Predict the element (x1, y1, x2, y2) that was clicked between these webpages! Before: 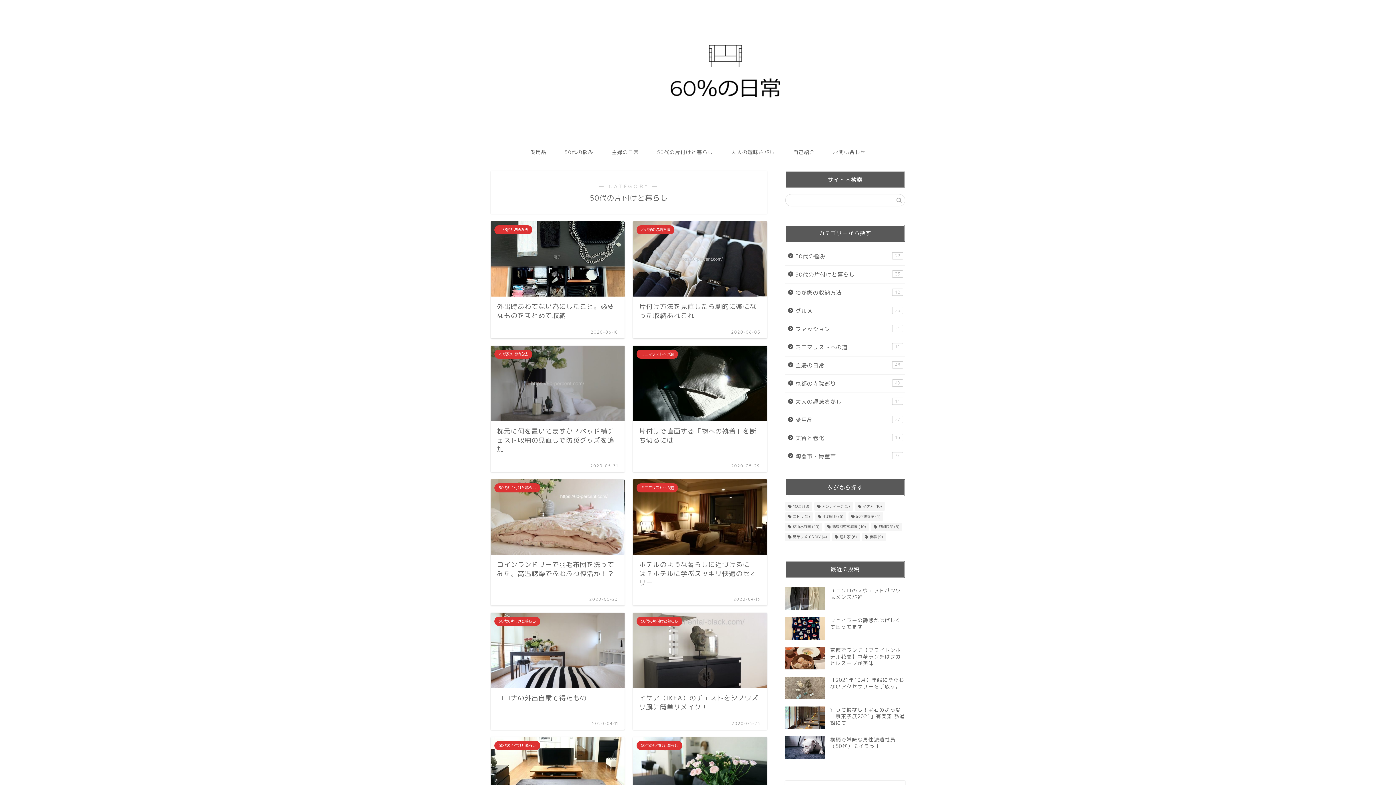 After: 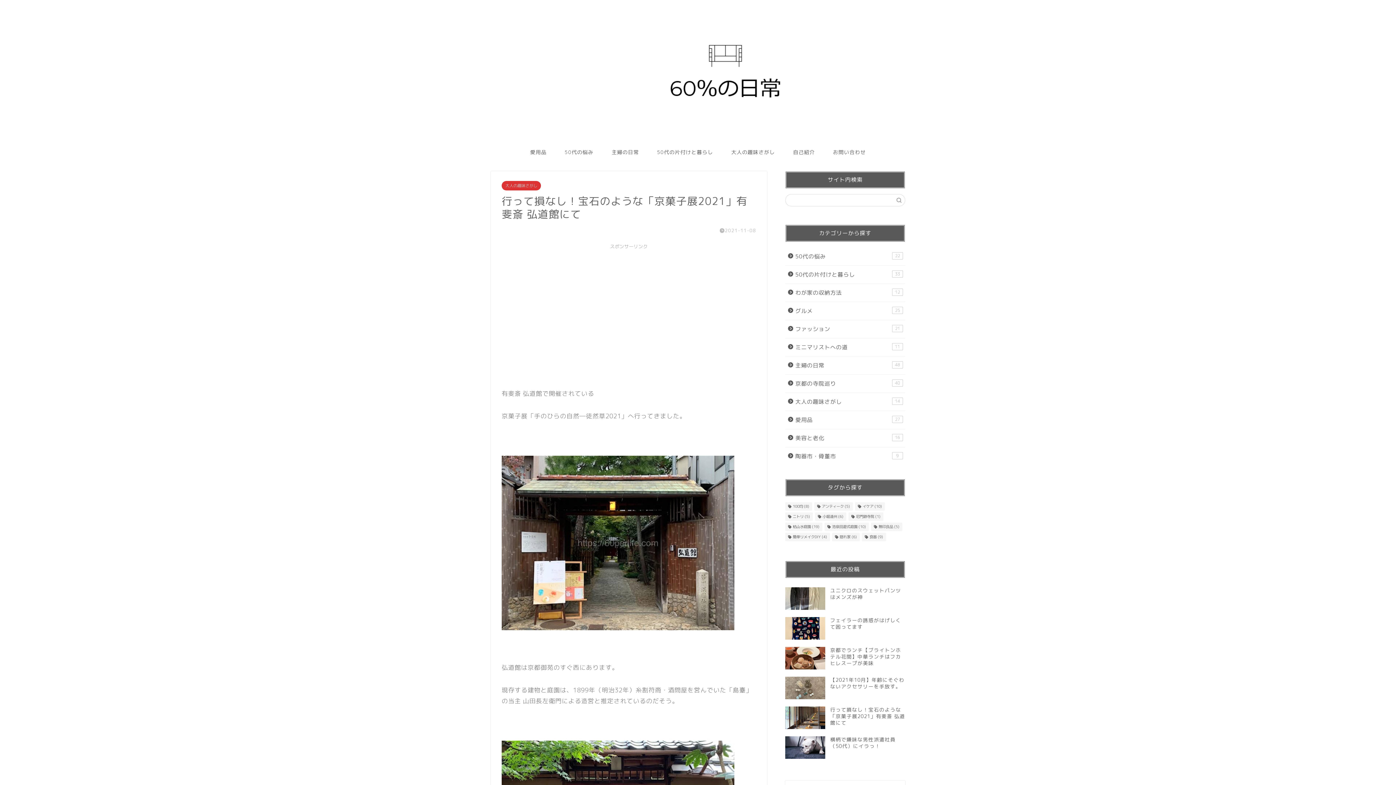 Action: label: 行って損なし！宝石のような「京菓子展2021」有斐斎 弘道館にて bbox: (785, 703, 905, 732)